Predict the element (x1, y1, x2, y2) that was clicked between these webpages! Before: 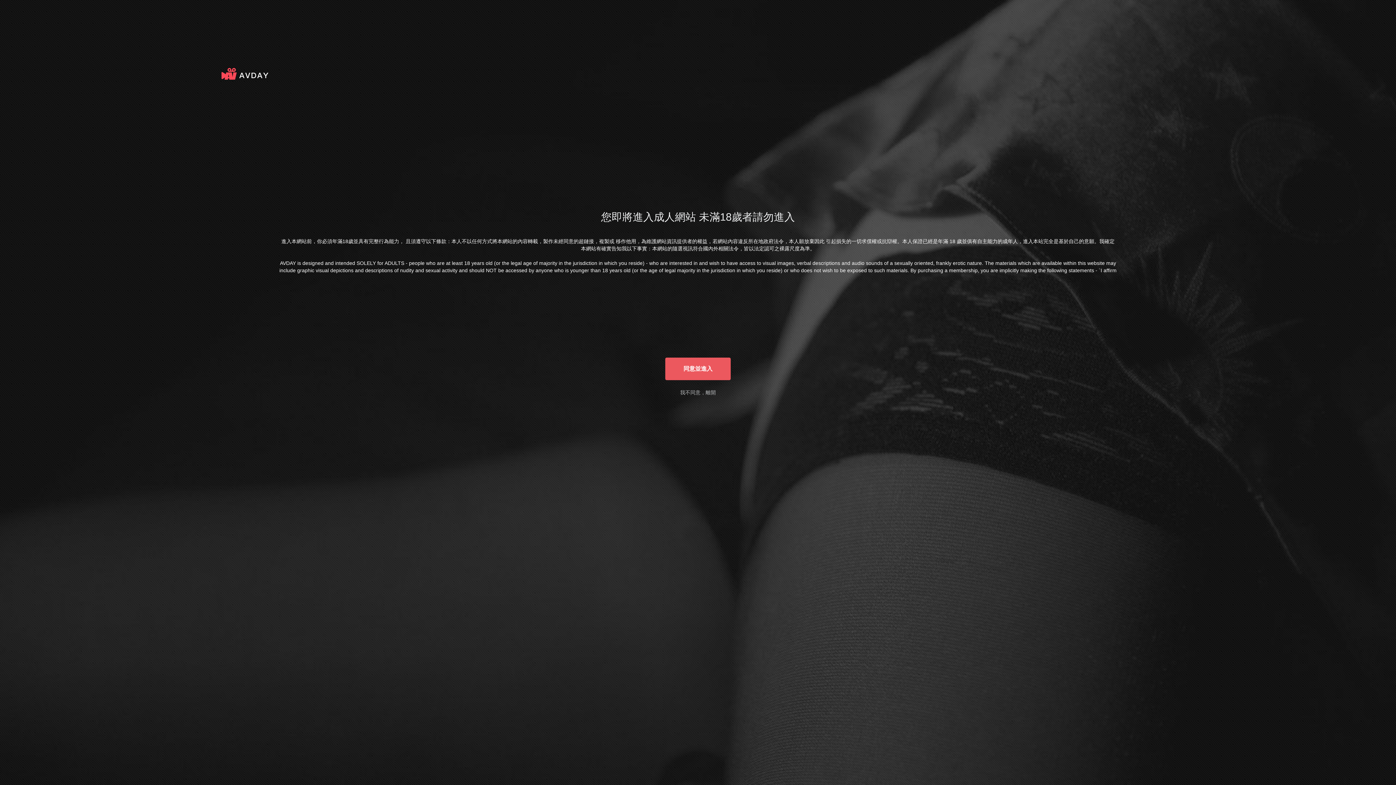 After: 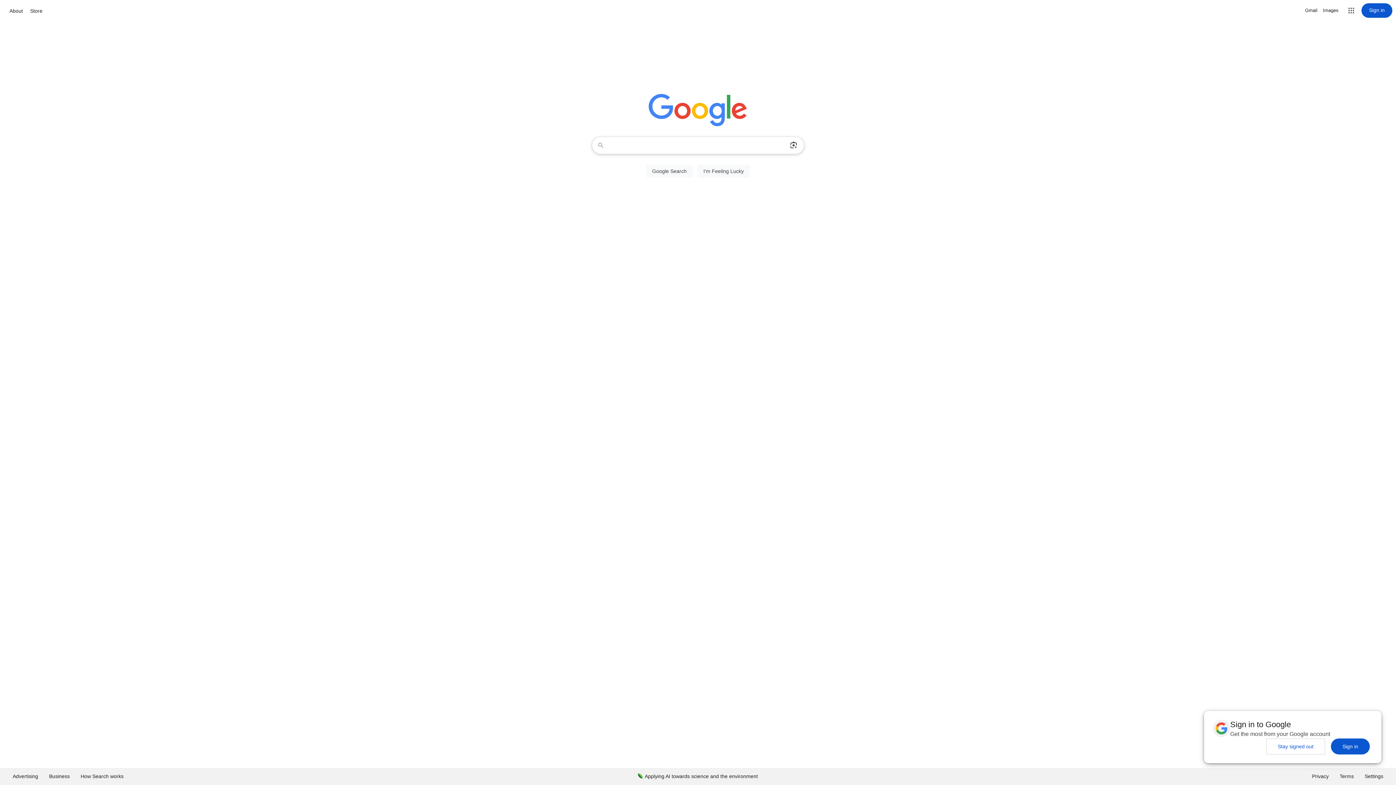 Action: bbox: (680, 389, 716, 395) label: 我不同意，離開